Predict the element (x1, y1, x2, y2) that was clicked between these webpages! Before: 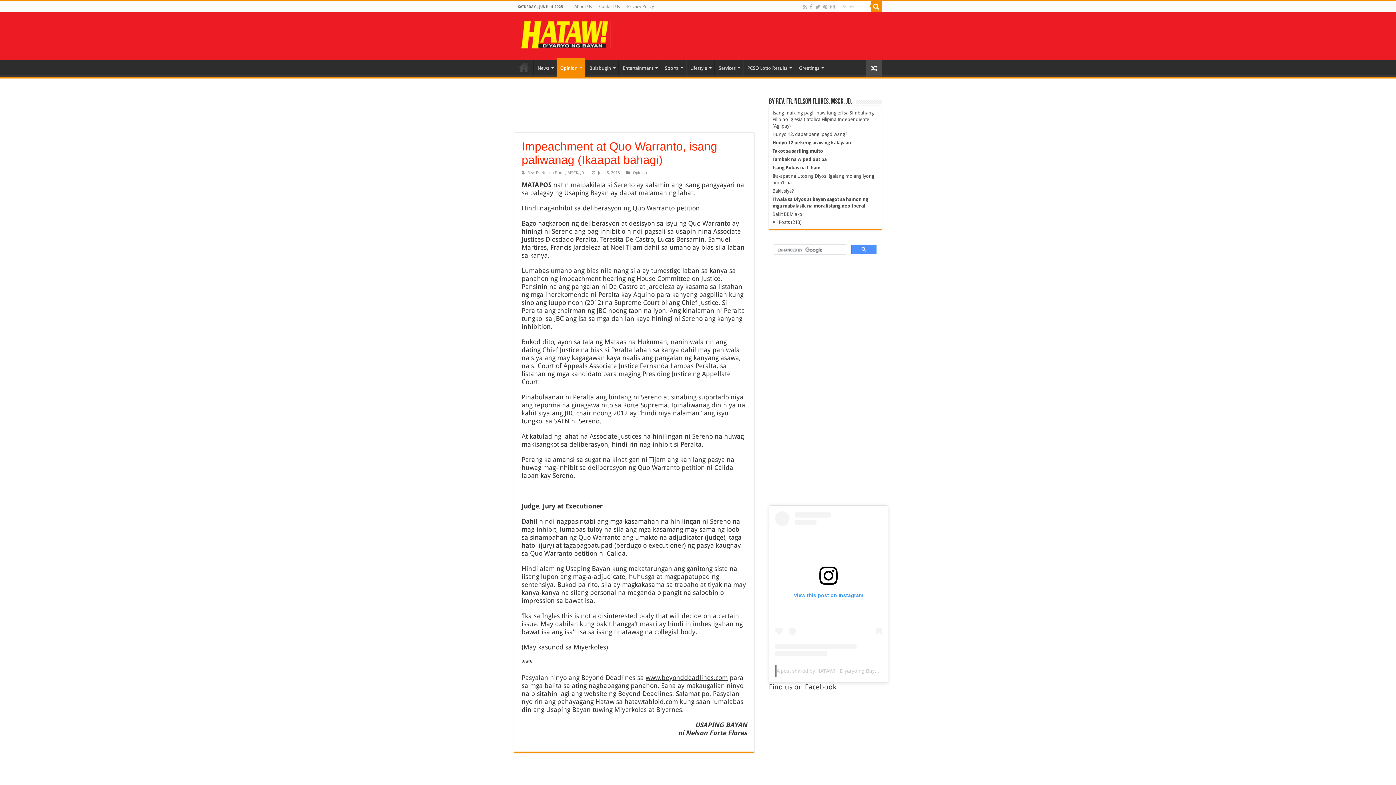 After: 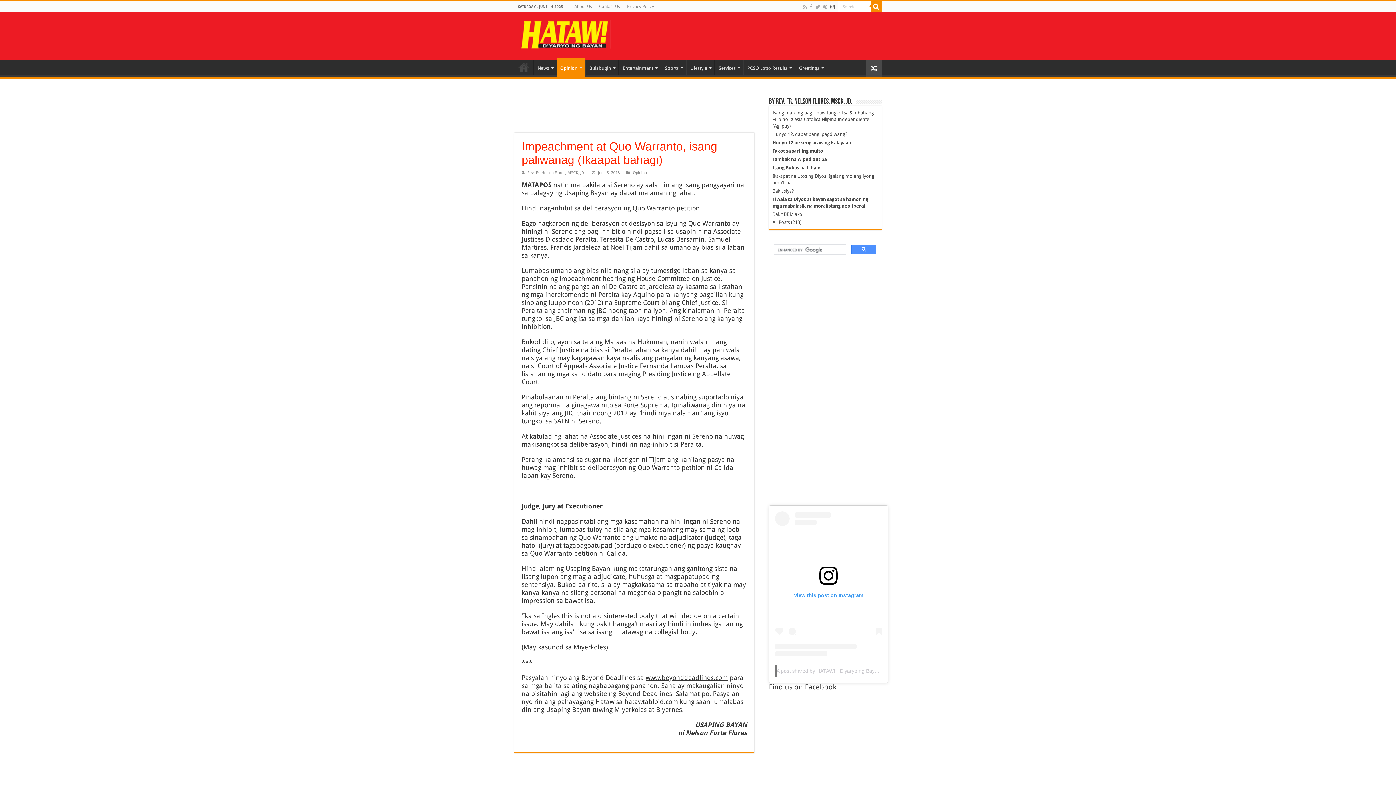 Action: bbox: (829, 2, 835, 11)